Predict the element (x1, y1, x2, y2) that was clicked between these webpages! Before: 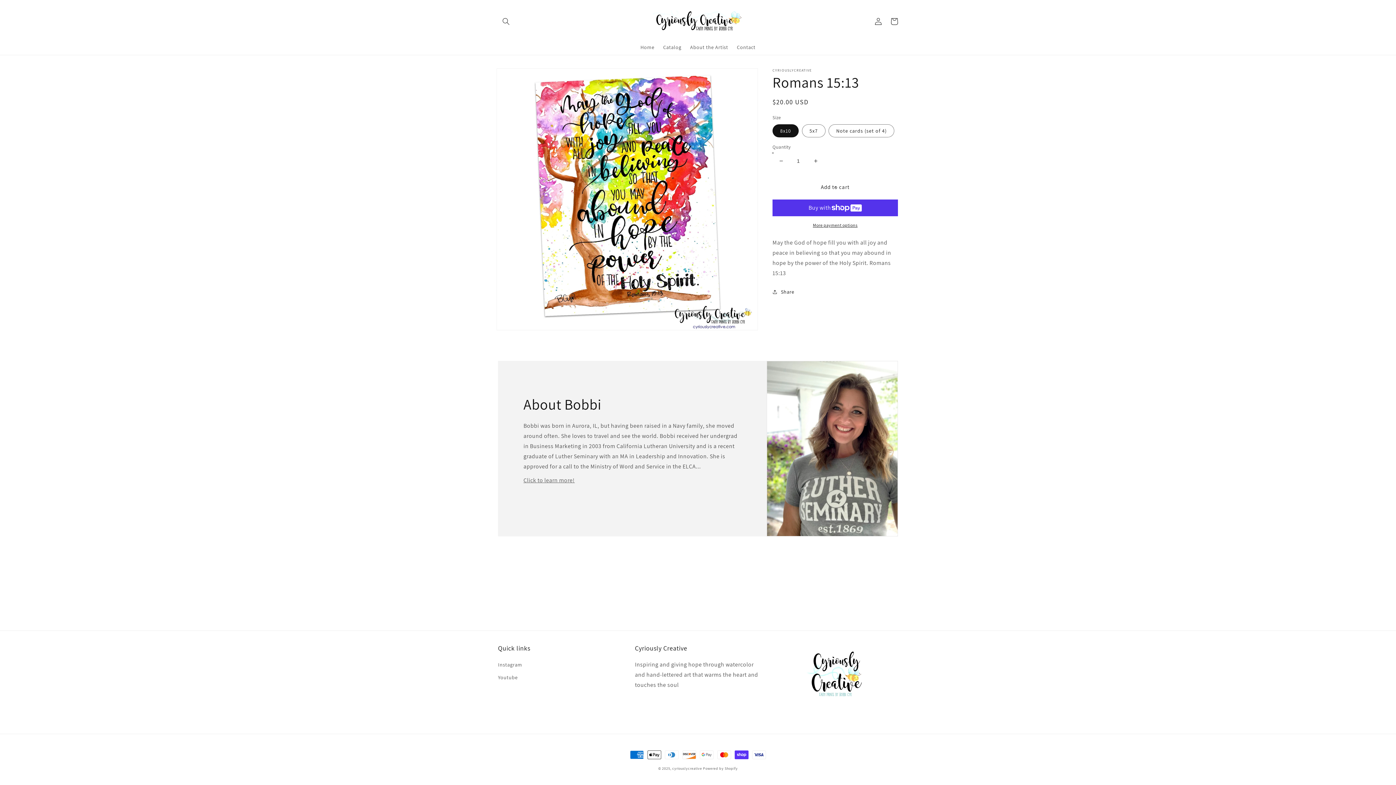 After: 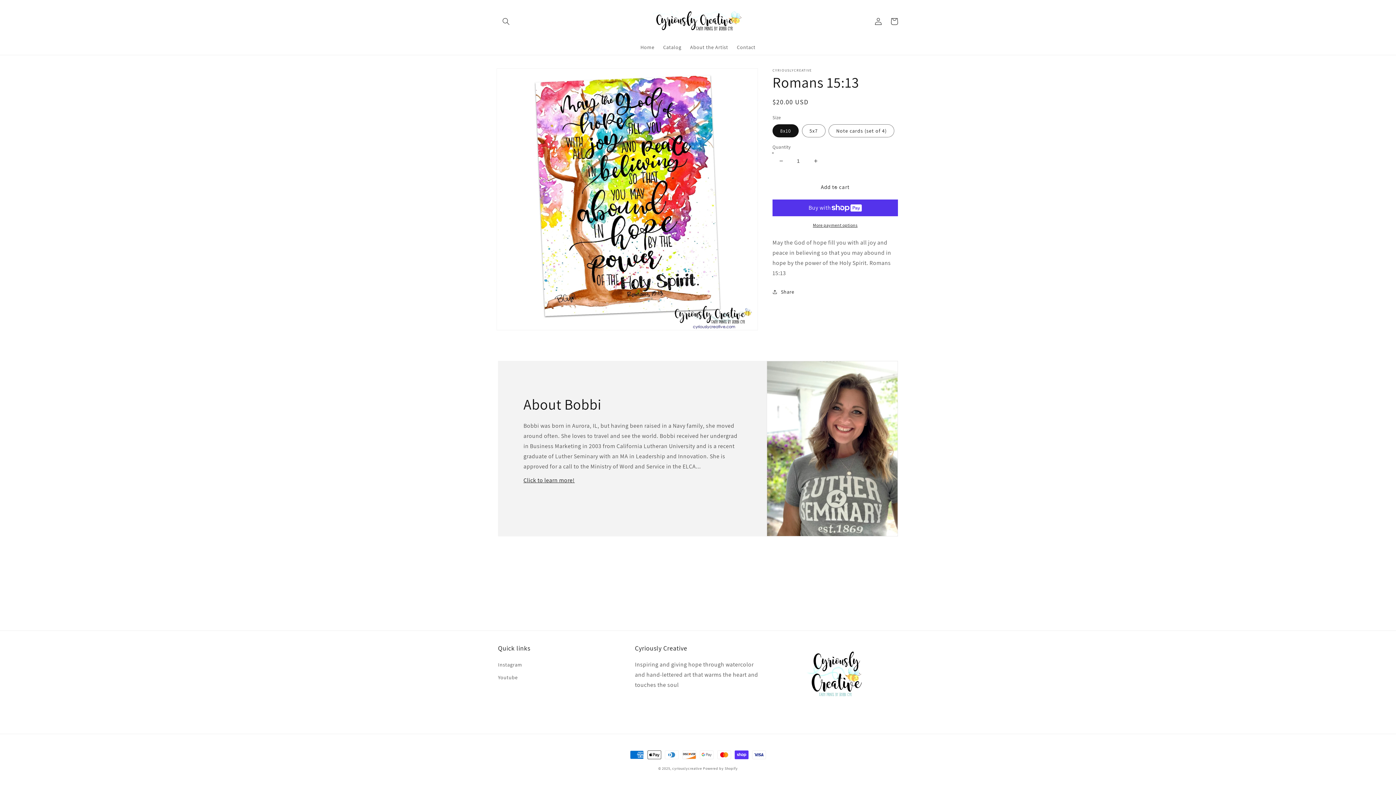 Action: bbox: (523, 476, 574, 484) label: Click to learn more!